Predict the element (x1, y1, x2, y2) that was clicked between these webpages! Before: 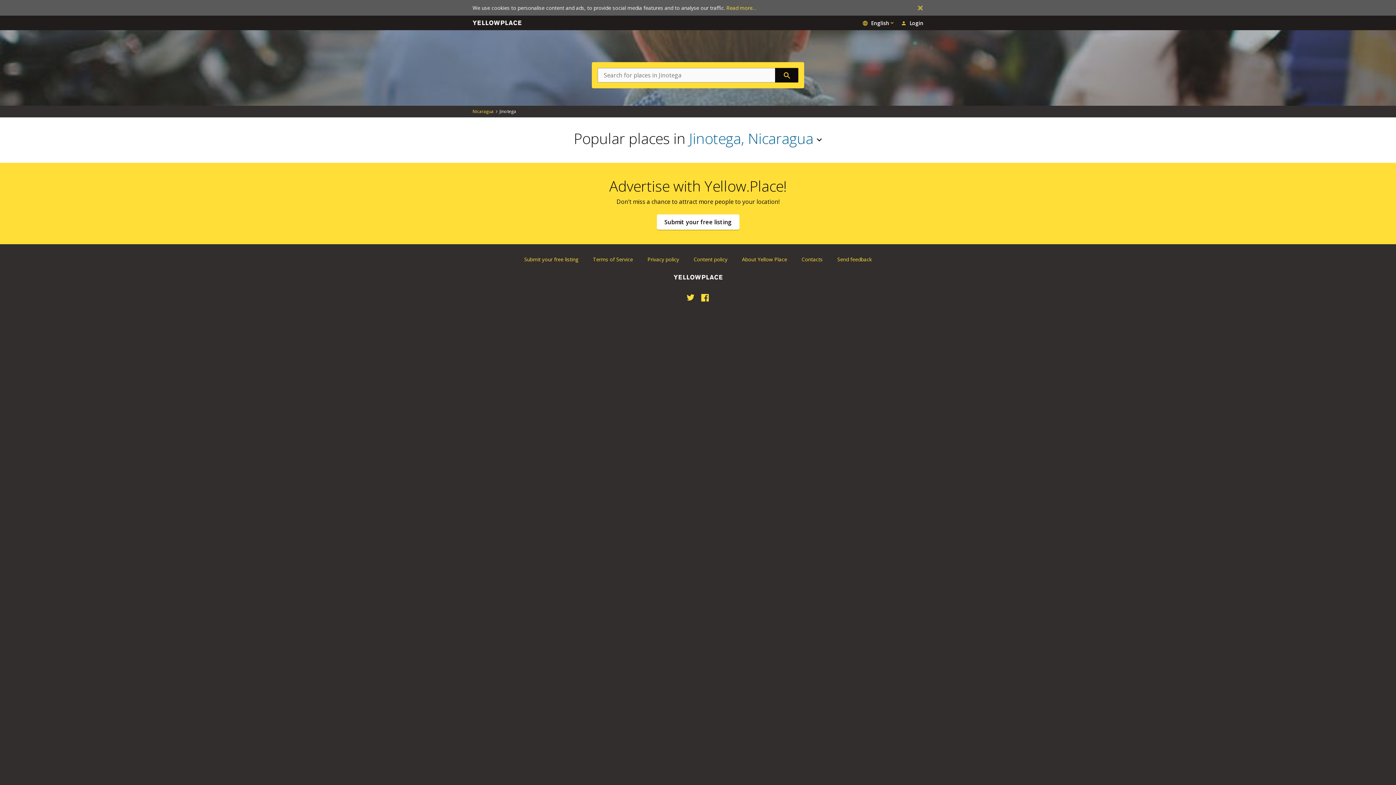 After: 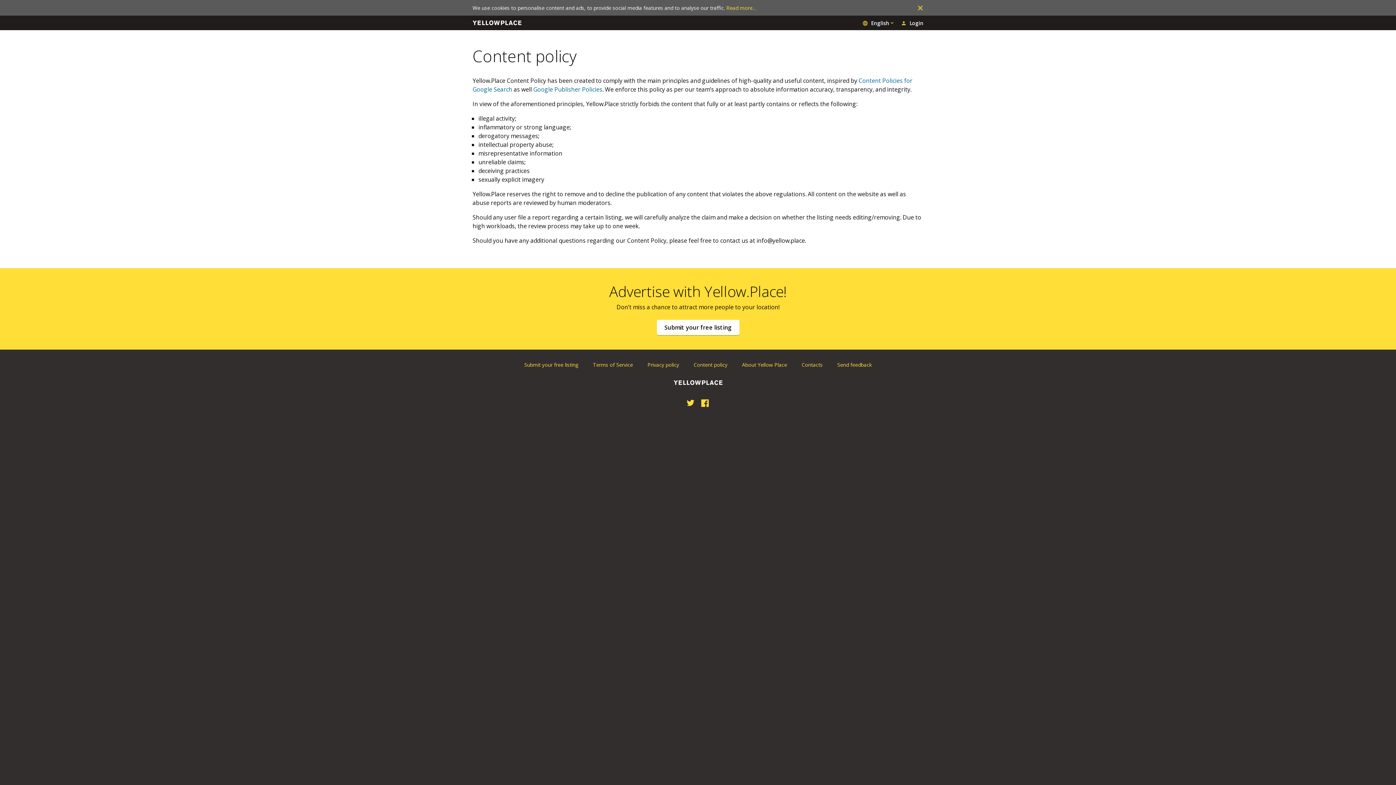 Action: bbox: (693, 256, 727, 262) label: Content policy